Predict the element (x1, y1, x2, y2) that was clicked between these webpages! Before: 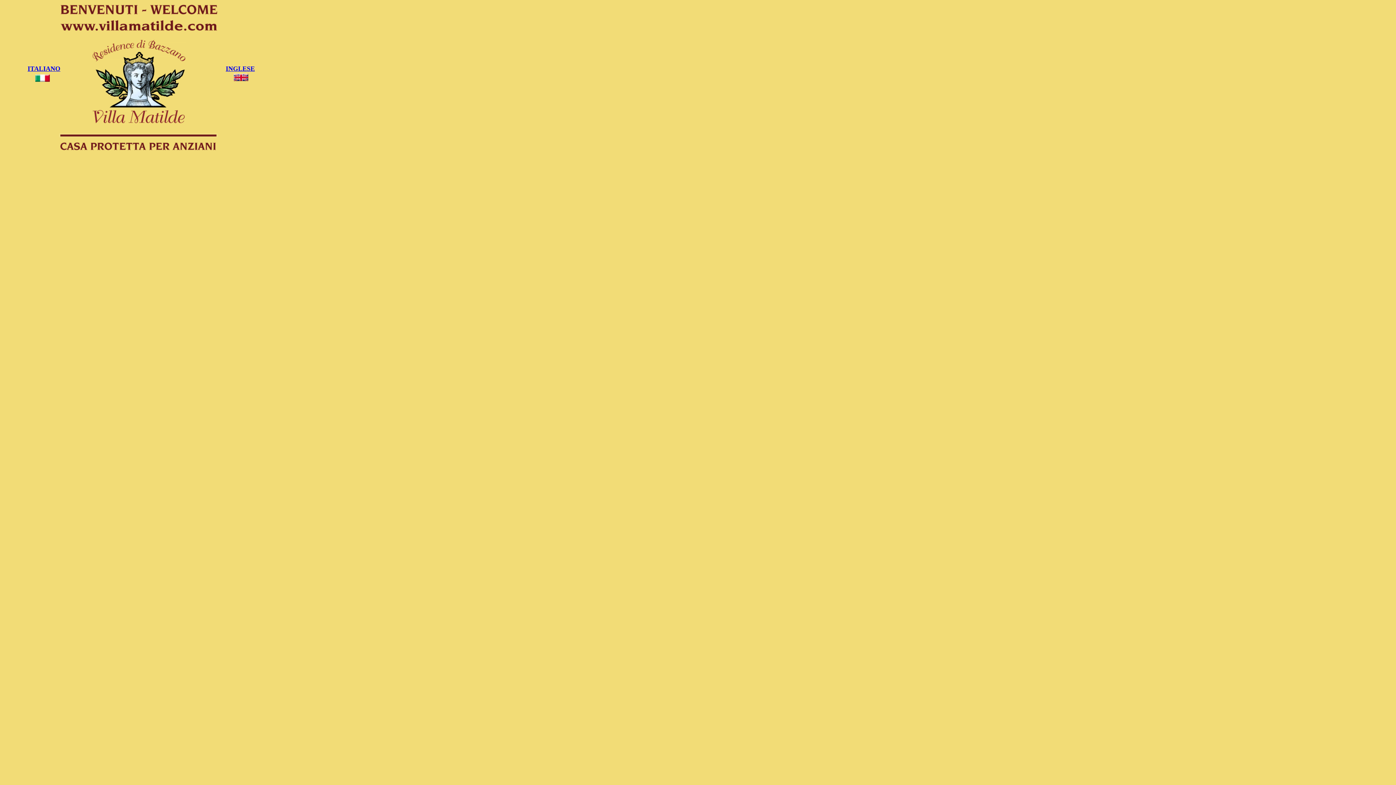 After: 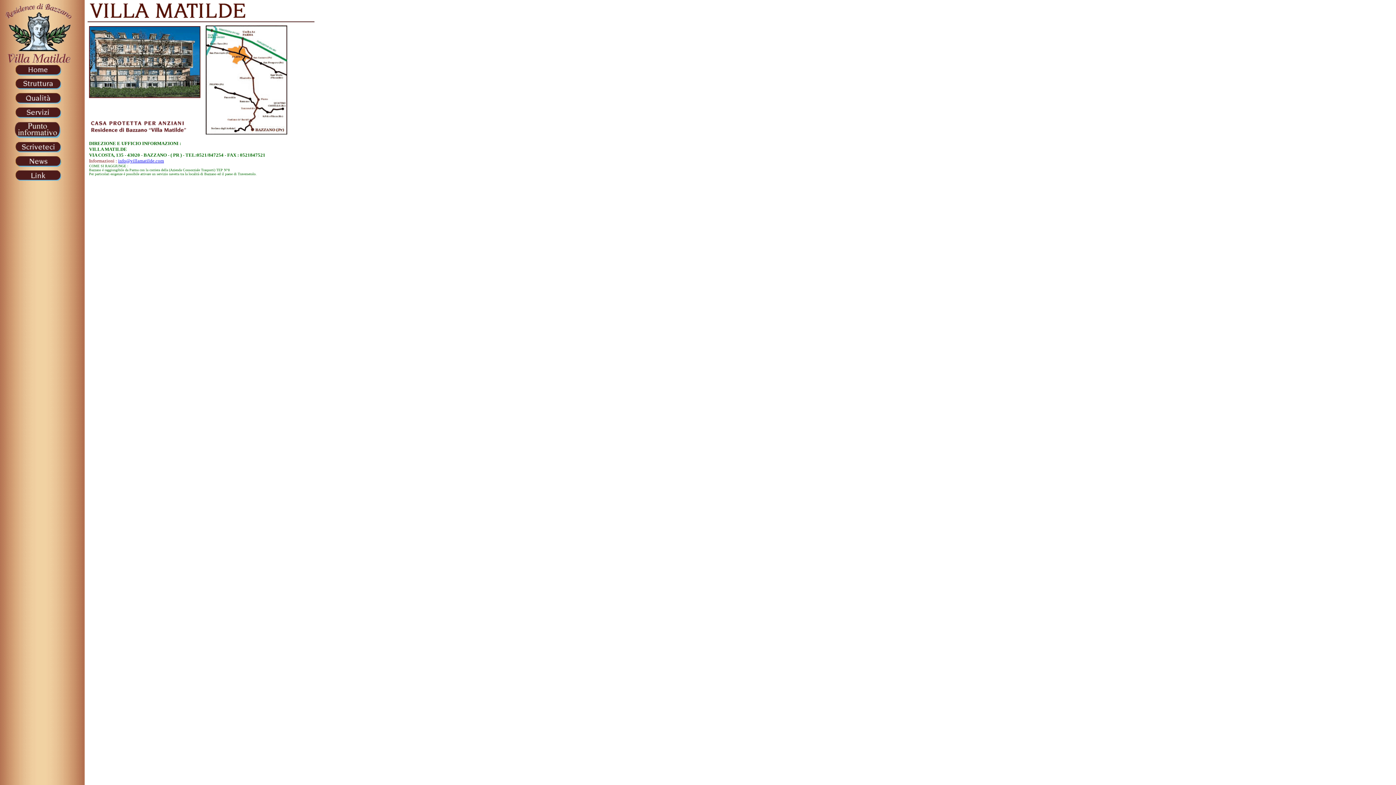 Action: label: ITALIANO bbox: (27, 65, 60, 72)